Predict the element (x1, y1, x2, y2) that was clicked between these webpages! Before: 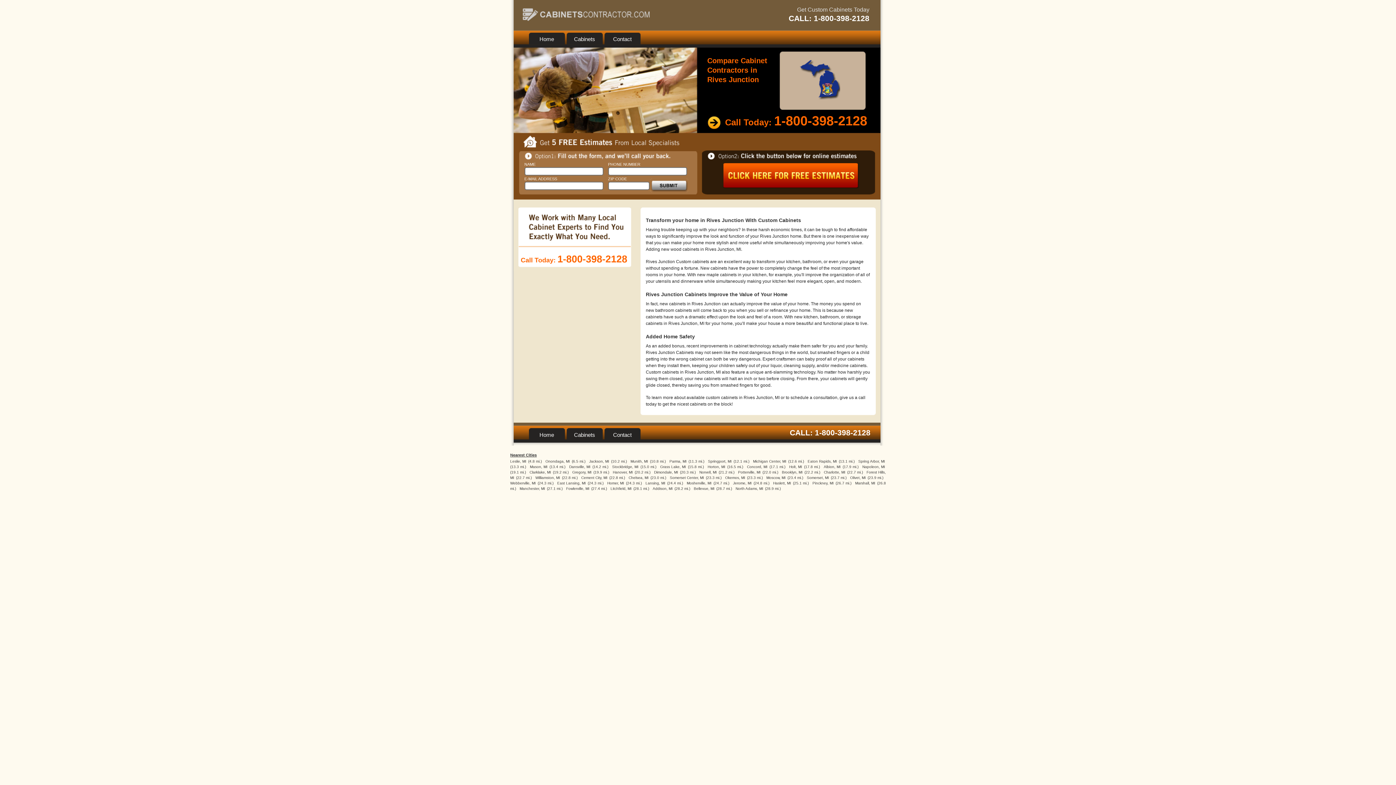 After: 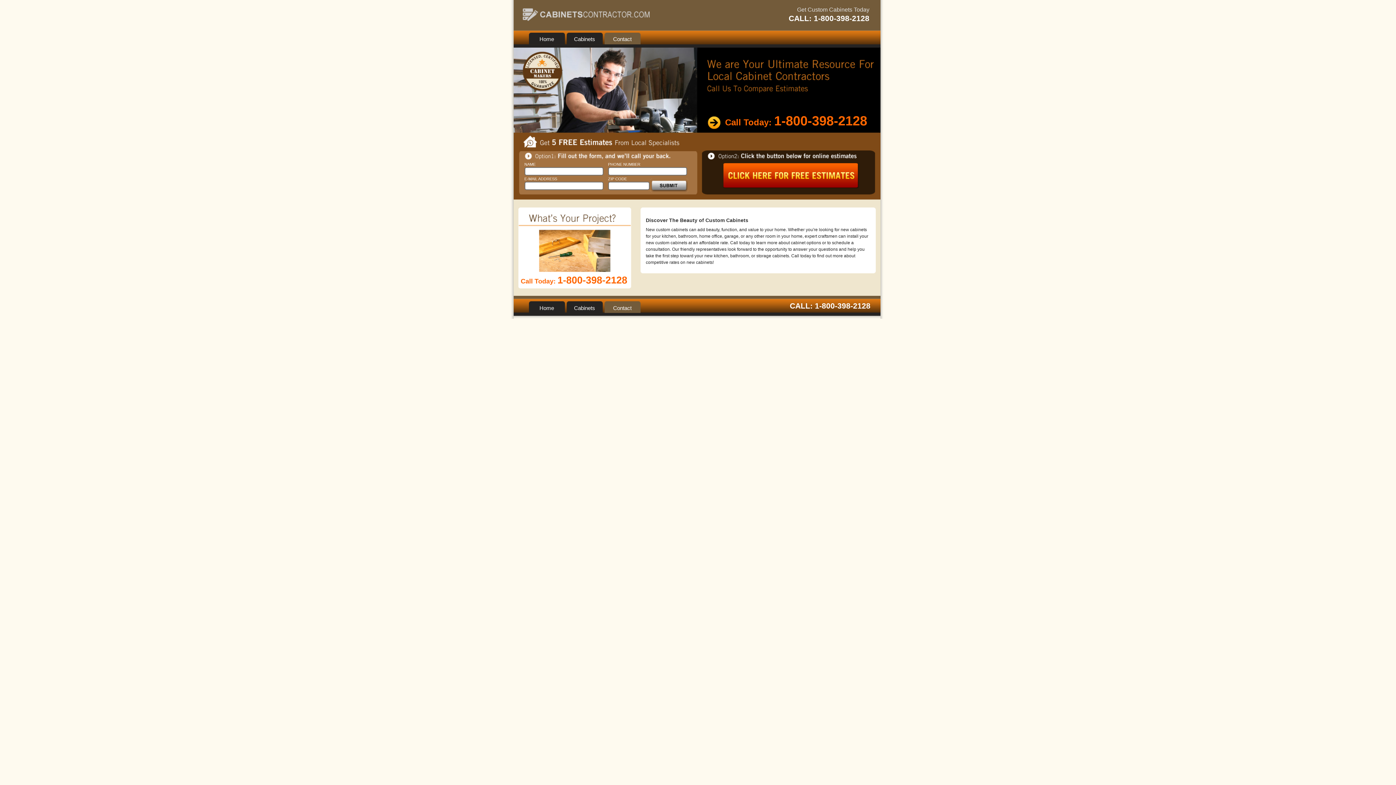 Action: label: Contact bbox: (604, 32, 640, 44)